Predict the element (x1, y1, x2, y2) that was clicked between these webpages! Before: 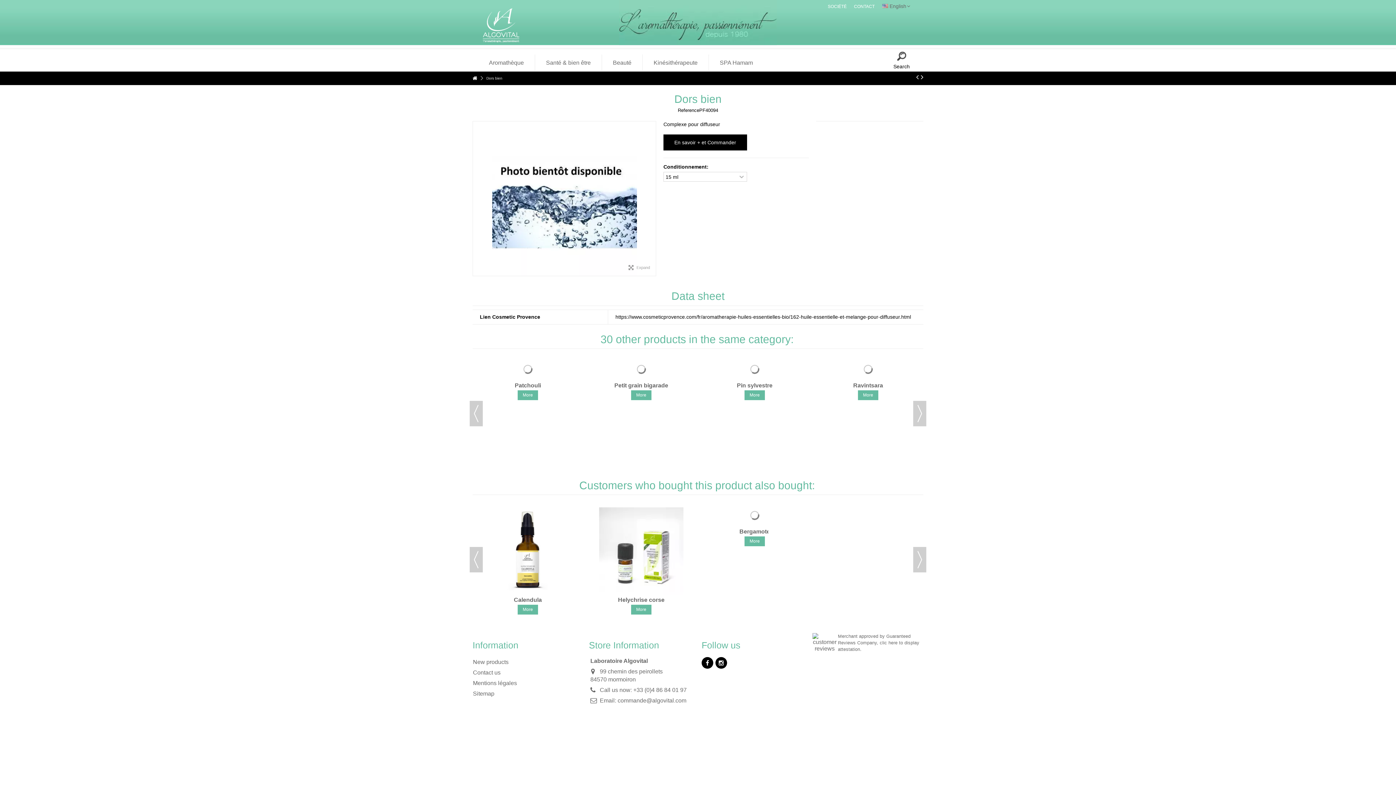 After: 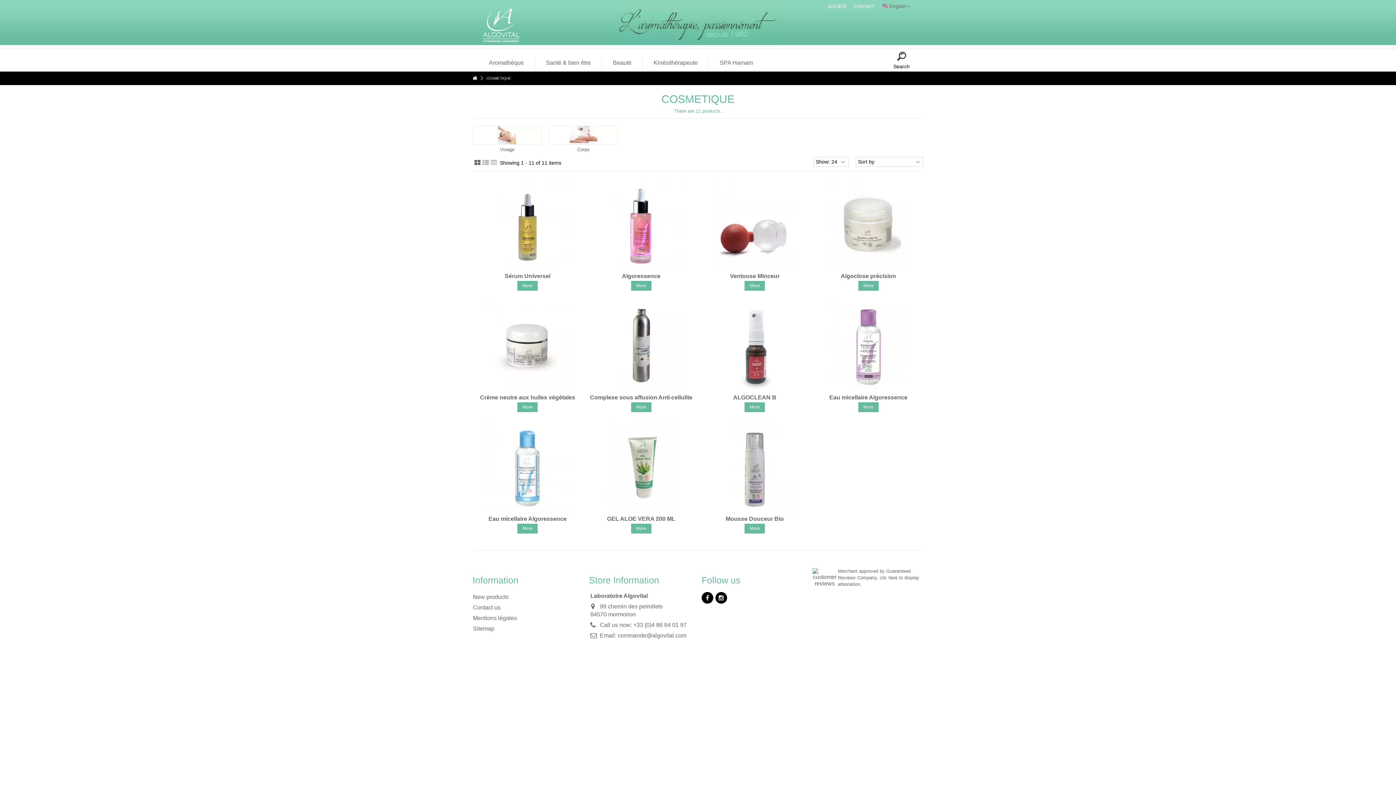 Action: bbox: (601, 54, 642, 70) label: Beauté